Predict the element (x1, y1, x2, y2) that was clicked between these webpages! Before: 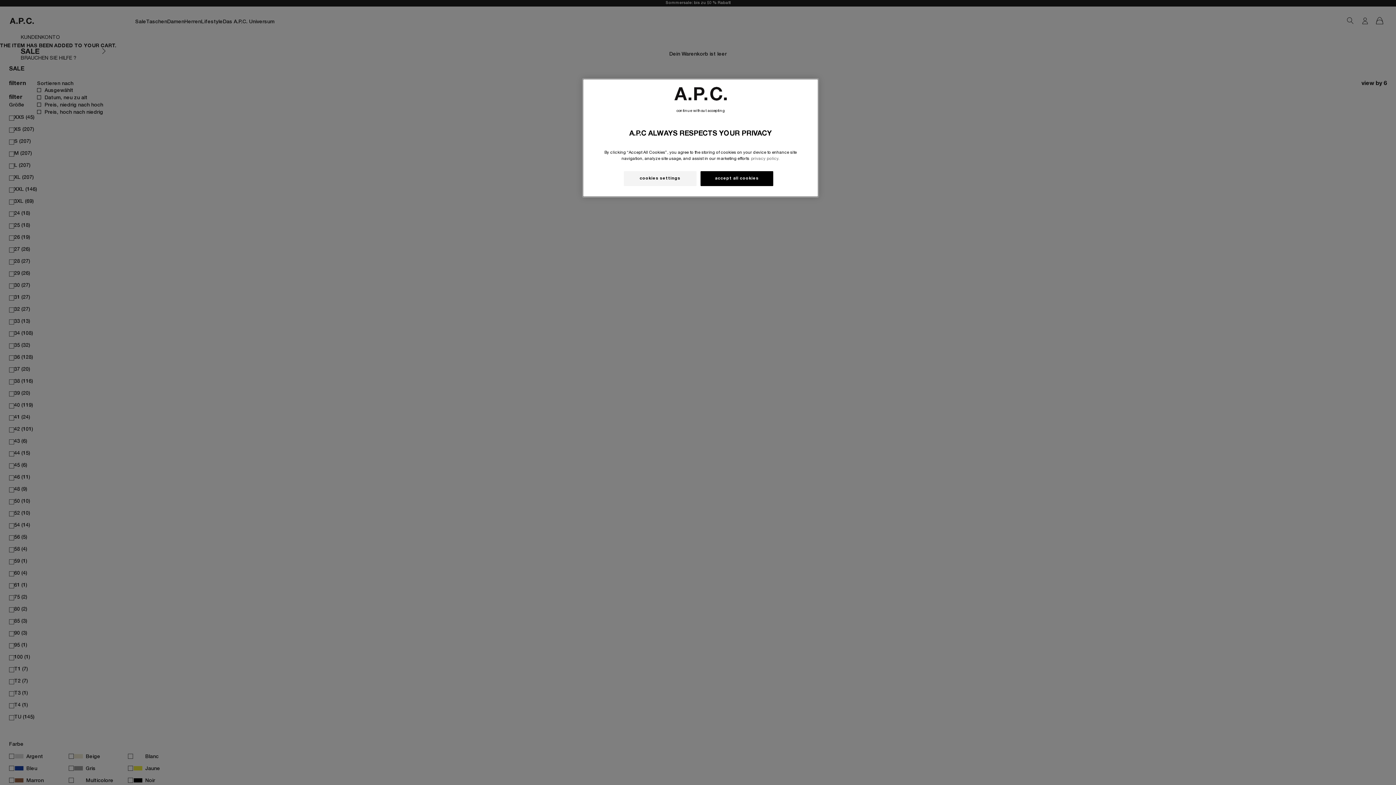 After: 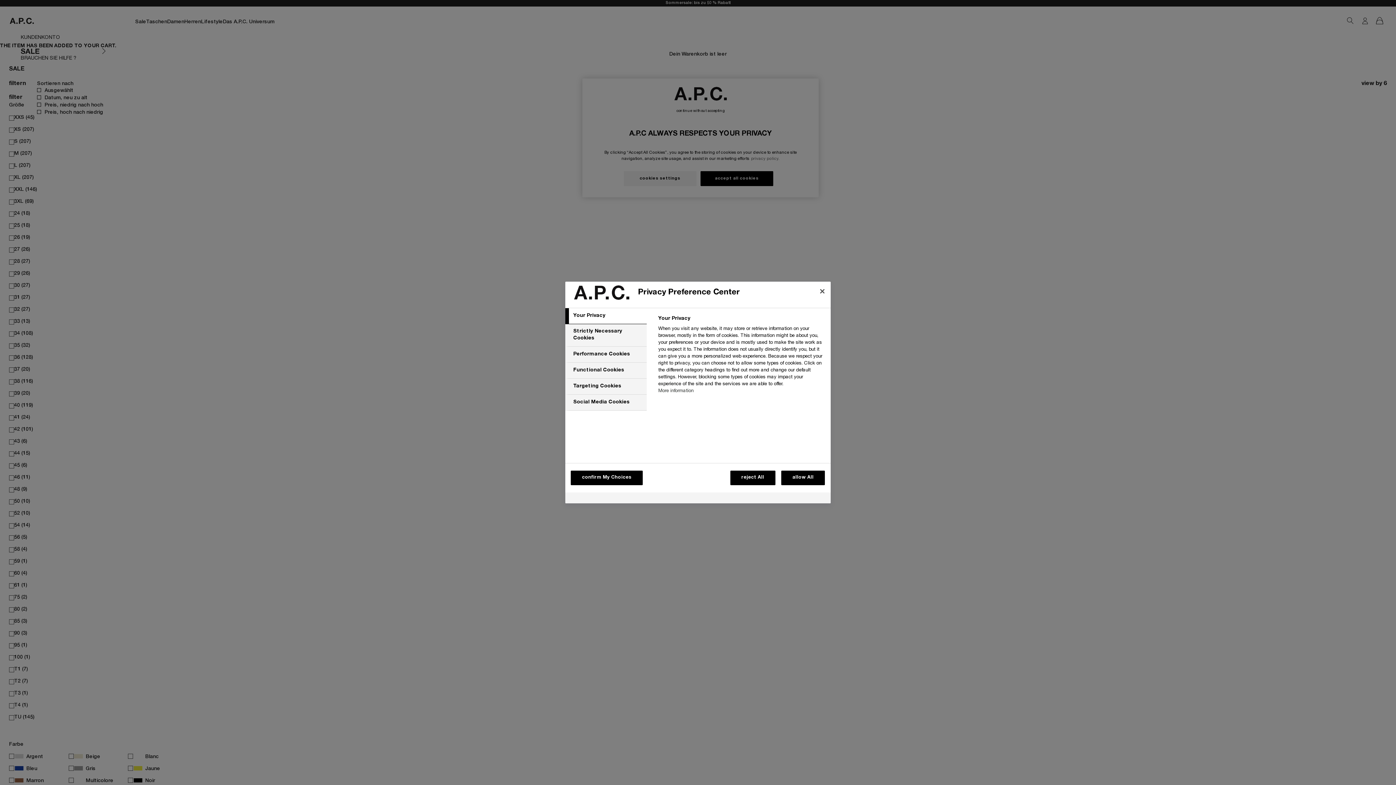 Action: label: cookies settings bbox: (623, 171, 696, 186)